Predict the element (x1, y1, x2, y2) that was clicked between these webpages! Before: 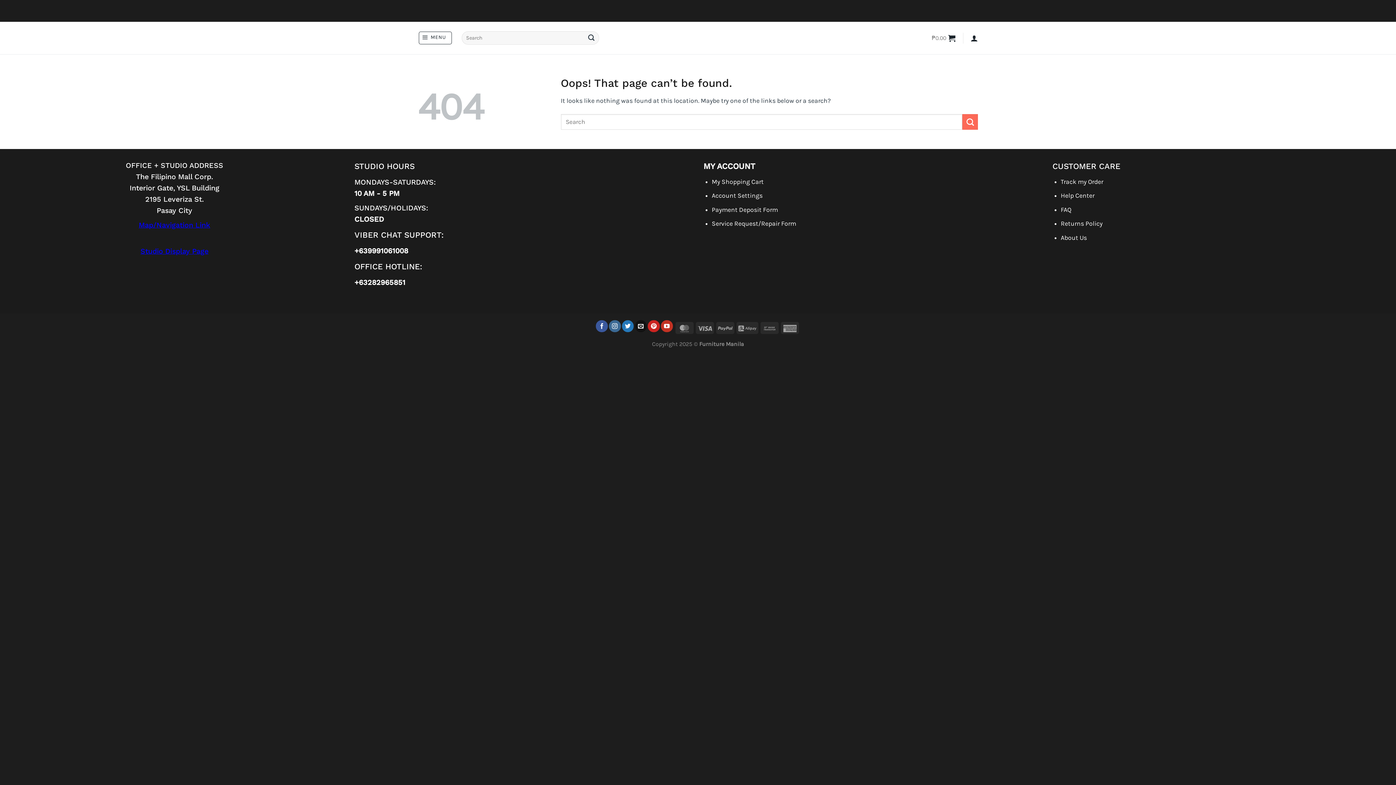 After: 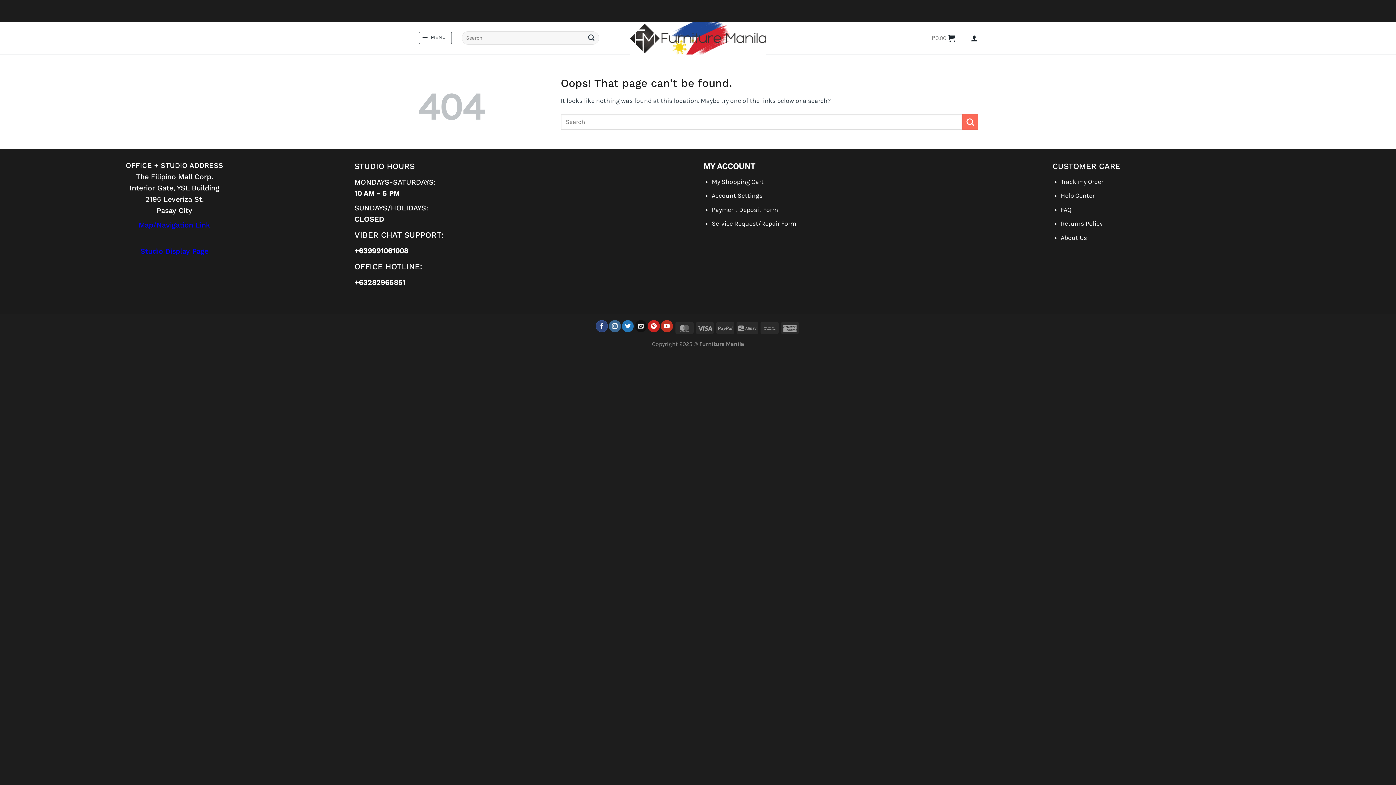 Action: label: Follow on Facebook bbox: (596, 320, 607, 332)